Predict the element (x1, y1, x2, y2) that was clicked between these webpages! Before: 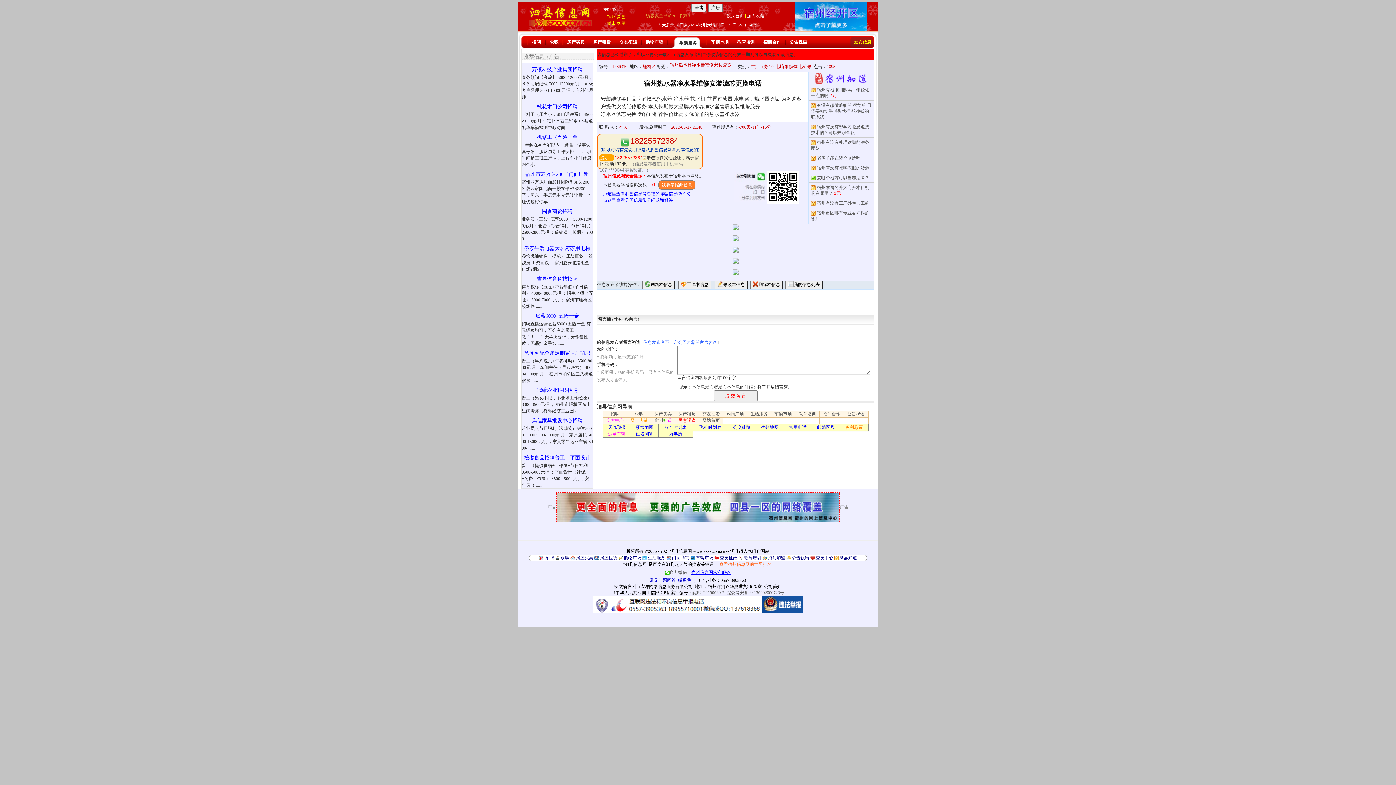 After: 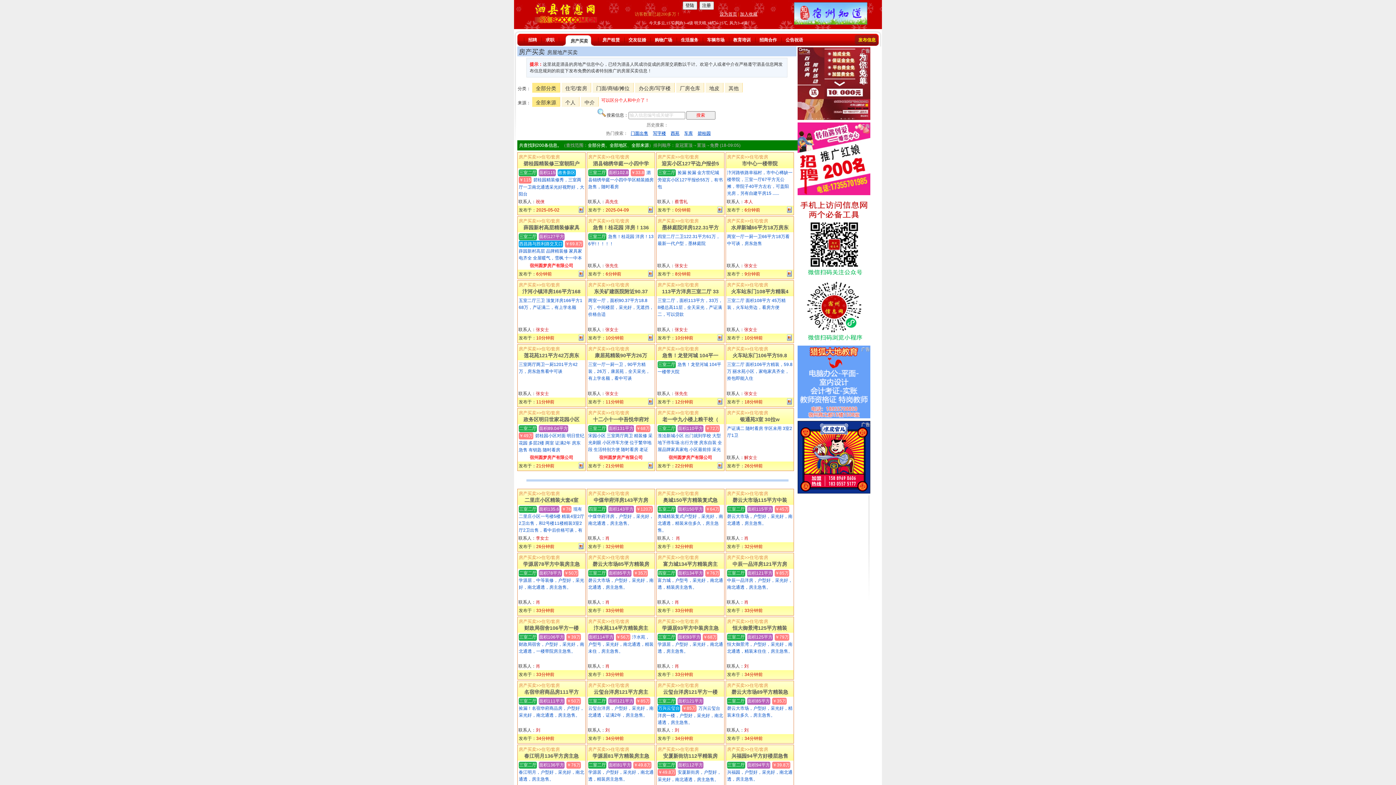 Action: bbox: (576, 555, 593, 560) label: 房屋买卖